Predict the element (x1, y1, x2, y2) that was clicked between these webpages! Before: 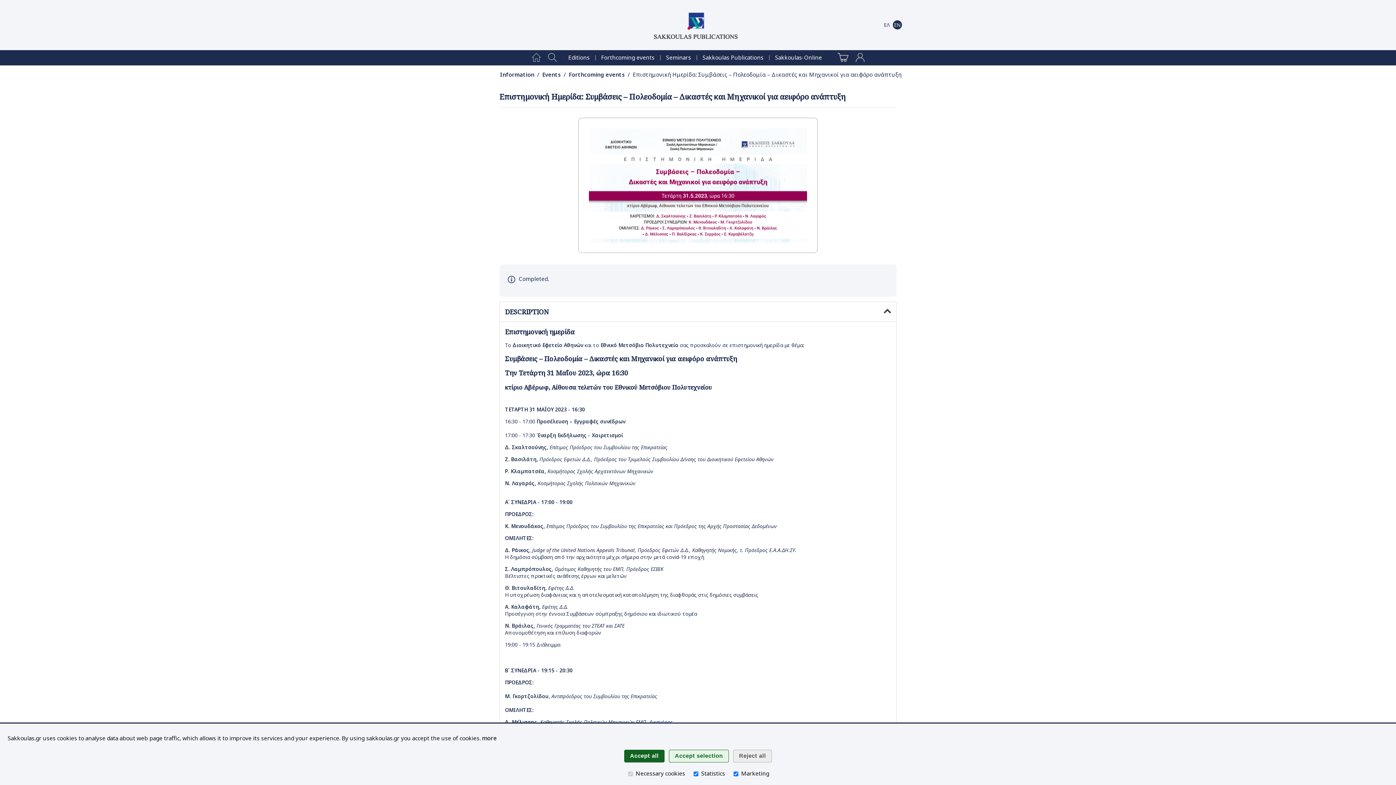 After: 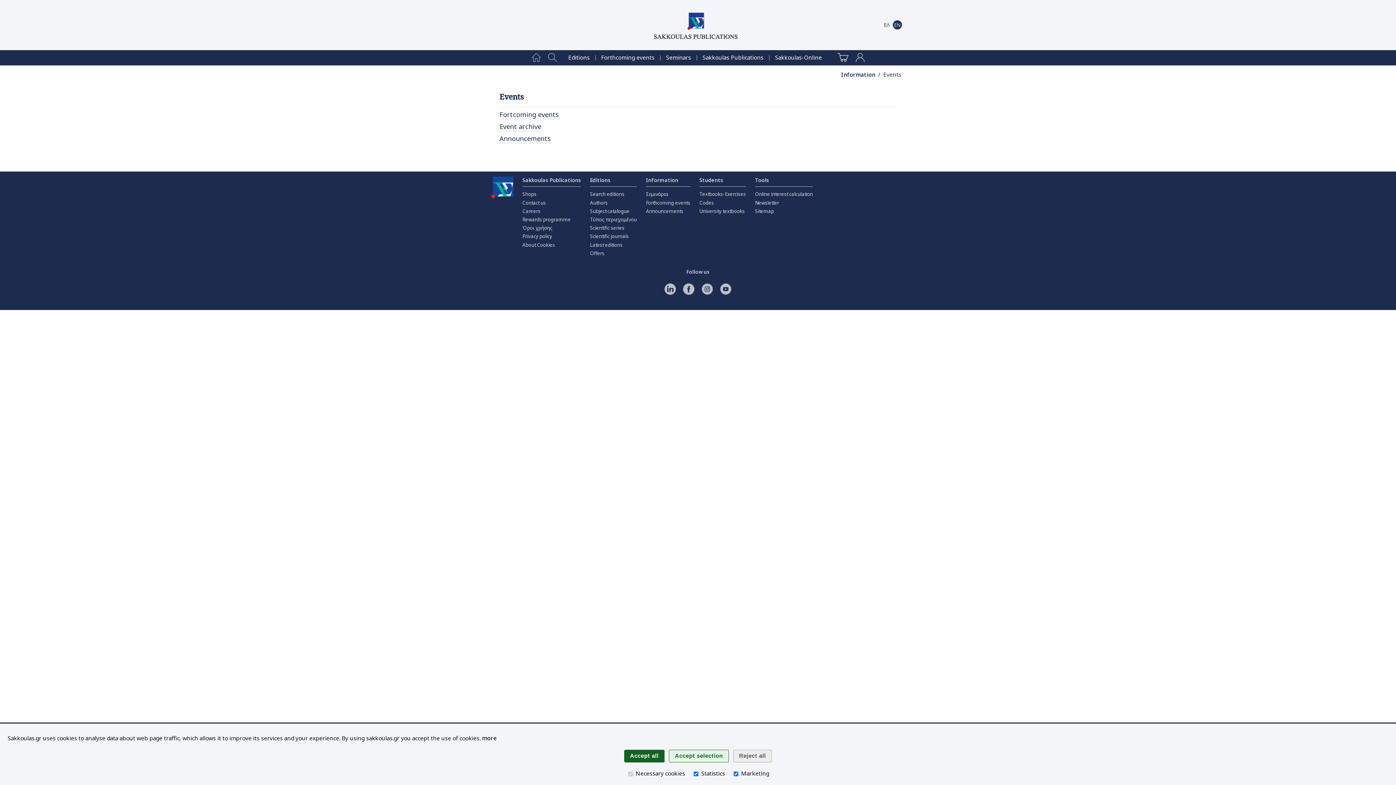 Action: label: Events bbox: (542, 71, 560, 78)